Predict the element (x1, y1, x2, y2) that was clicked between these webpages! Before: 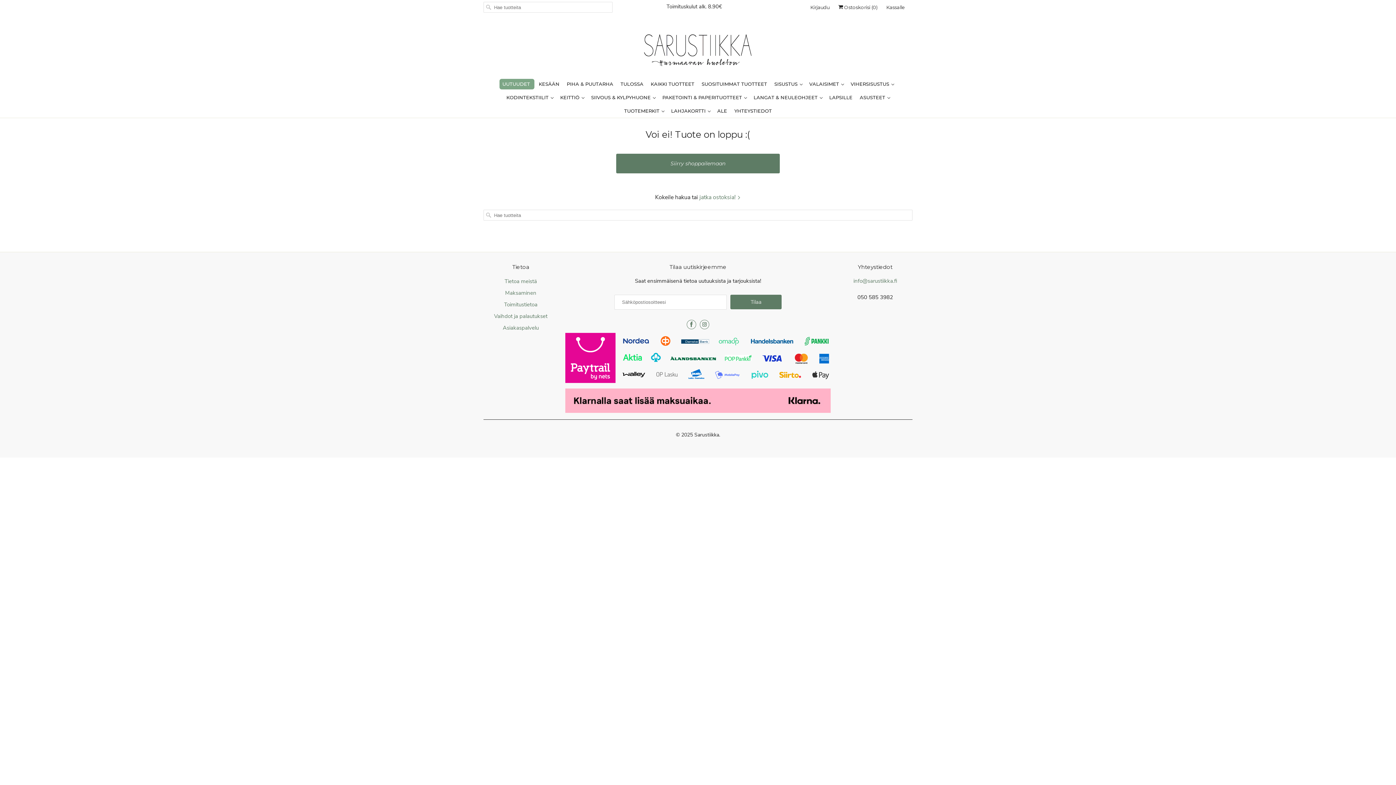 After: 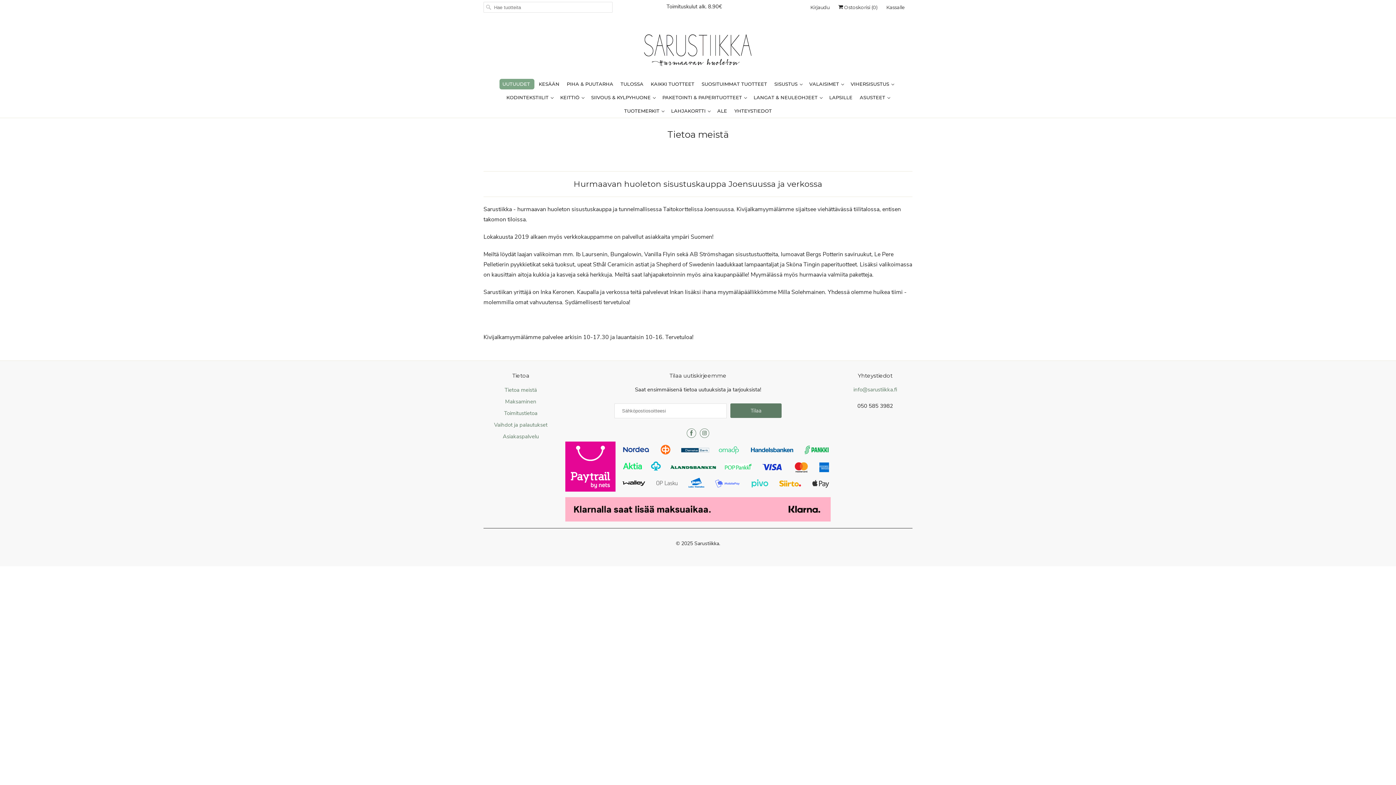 Action: bbox: (504, 277, 537, 285) label: Tietoa meistä